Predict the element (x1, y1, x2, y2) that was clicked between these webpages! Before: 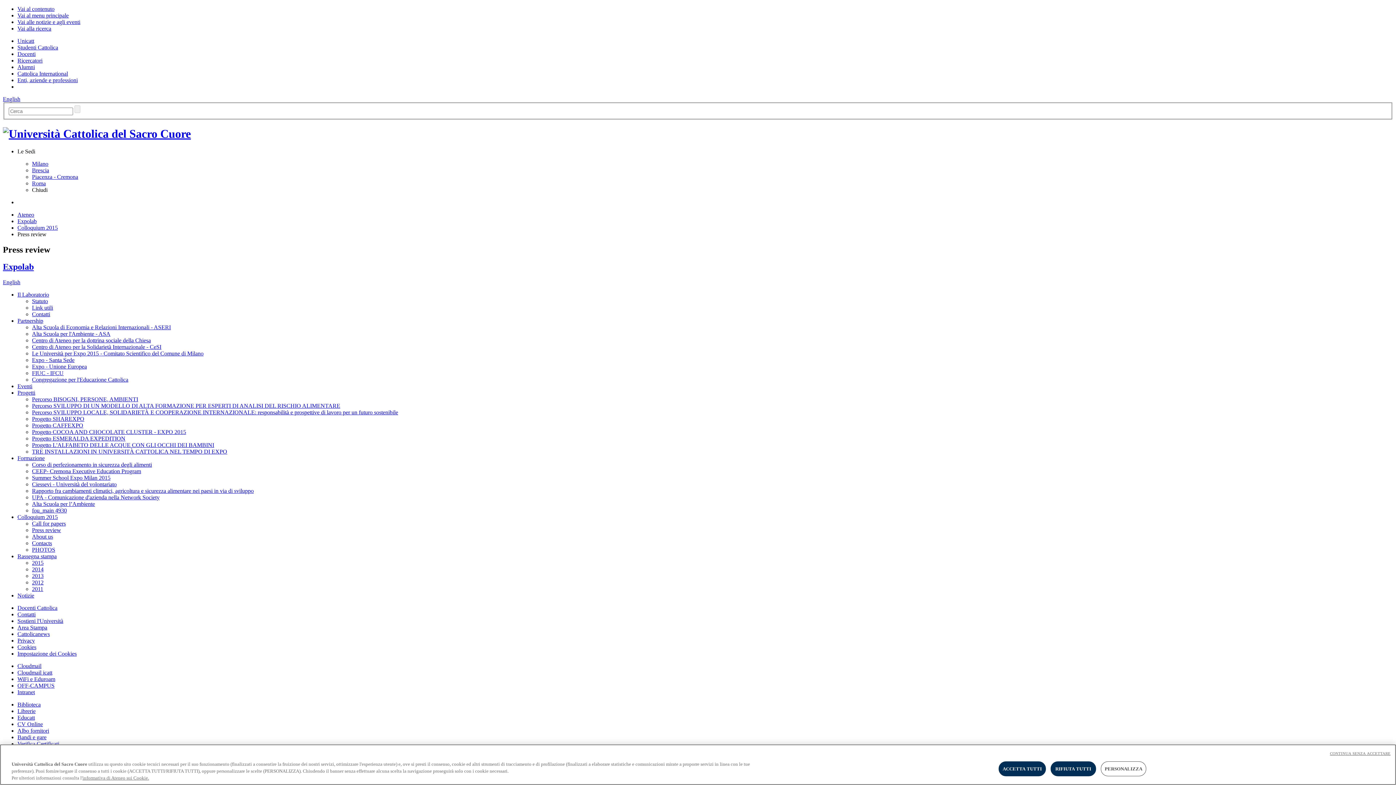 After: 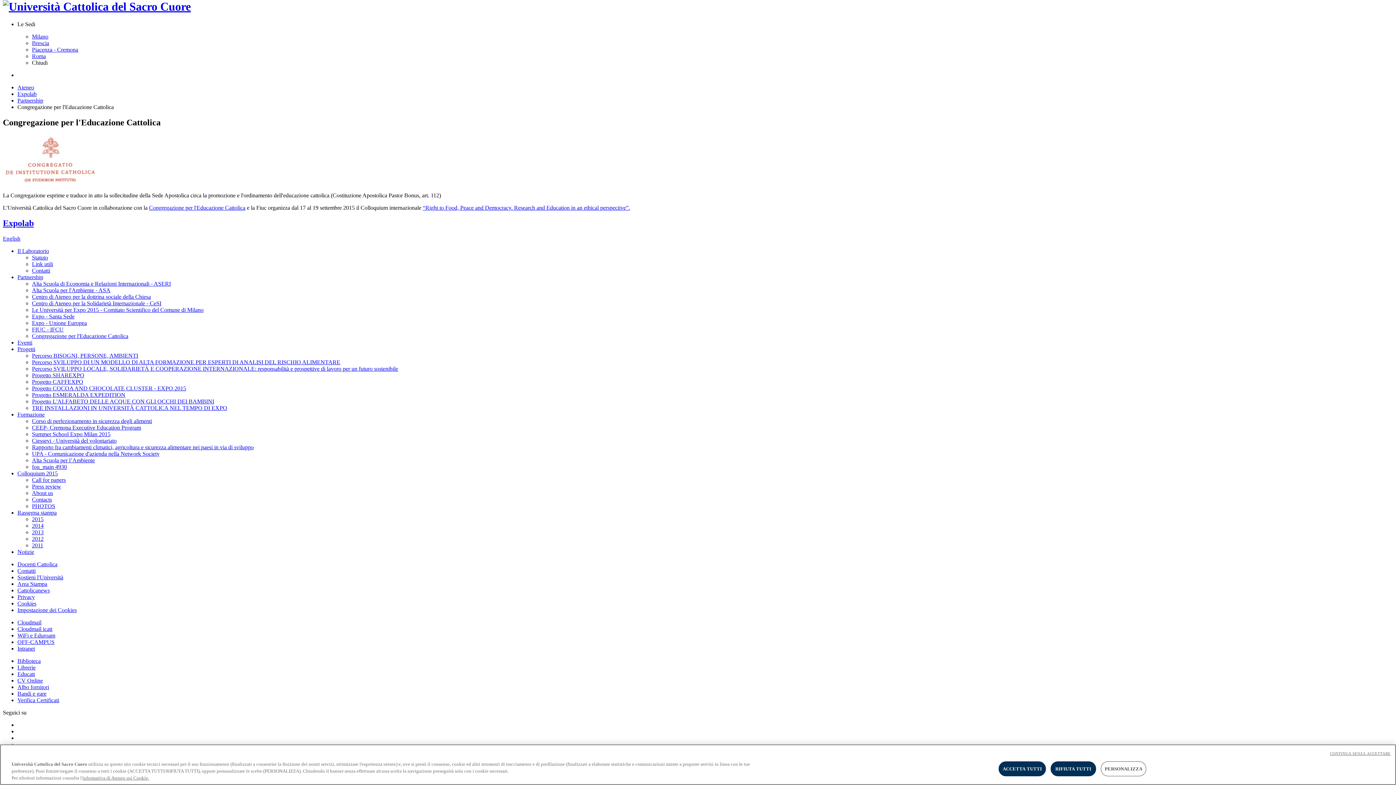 Action: bbox: (32, 376, 128, 382) label: Congregazione per l'Educazione Cattolica